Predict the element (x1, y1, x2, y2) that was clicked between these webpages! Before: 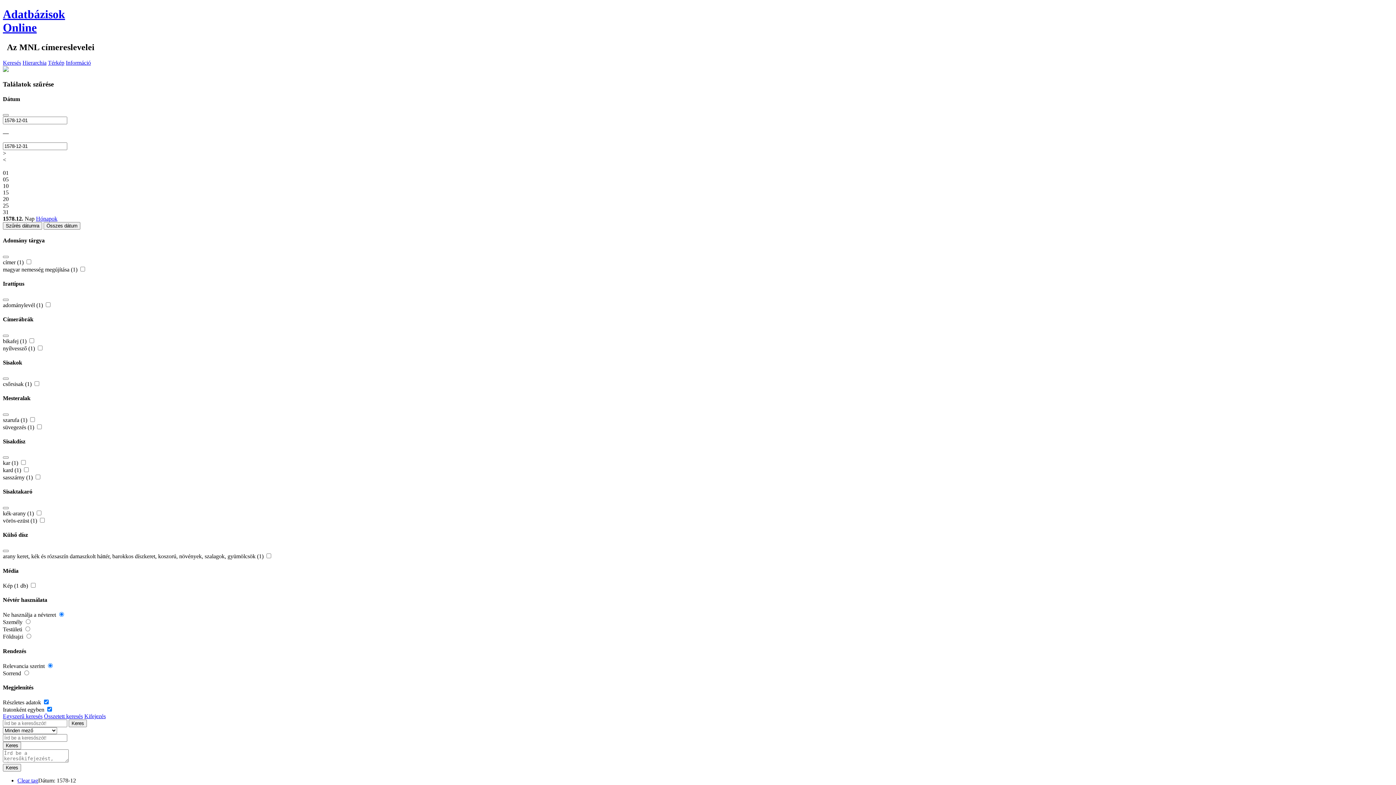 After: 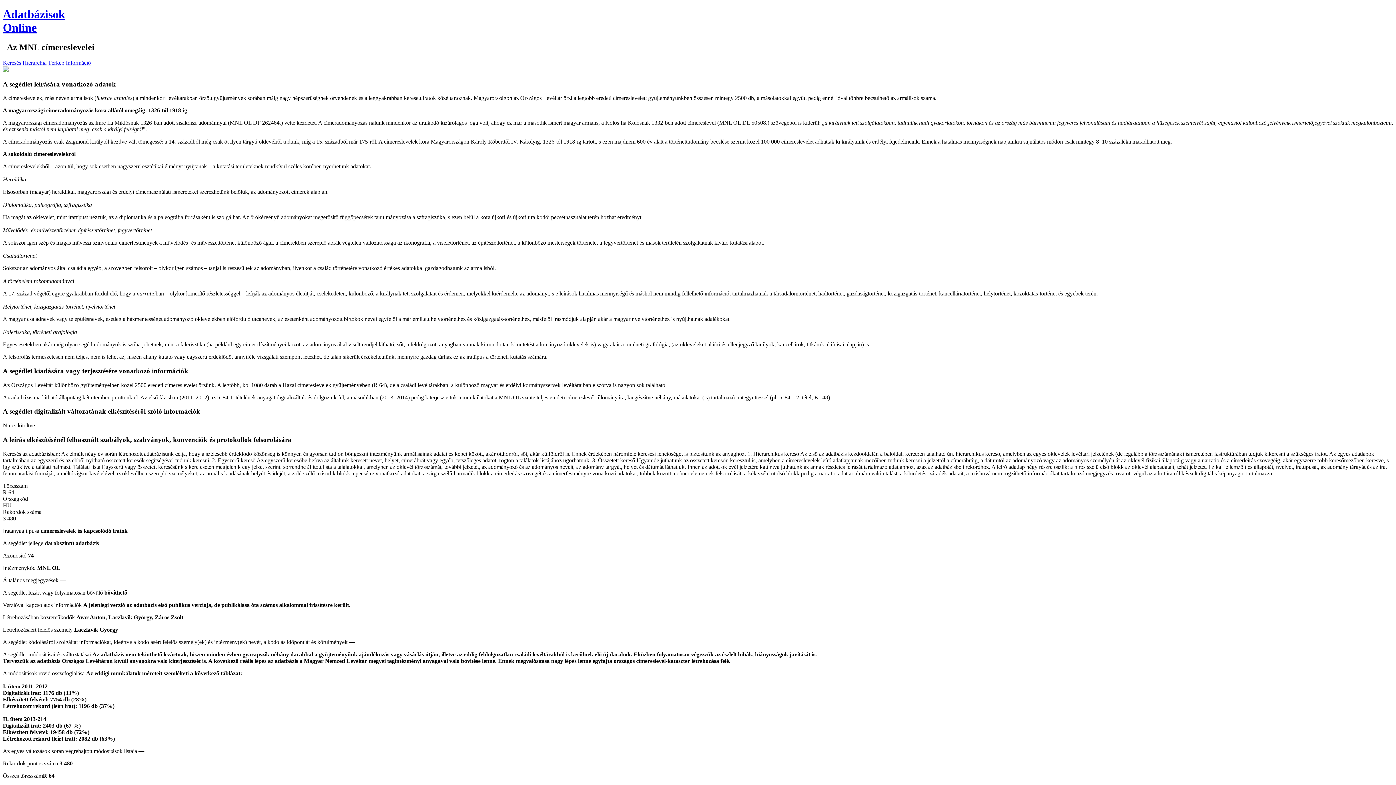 Action: label: Információ bbox: (65, 59, 90, 65)